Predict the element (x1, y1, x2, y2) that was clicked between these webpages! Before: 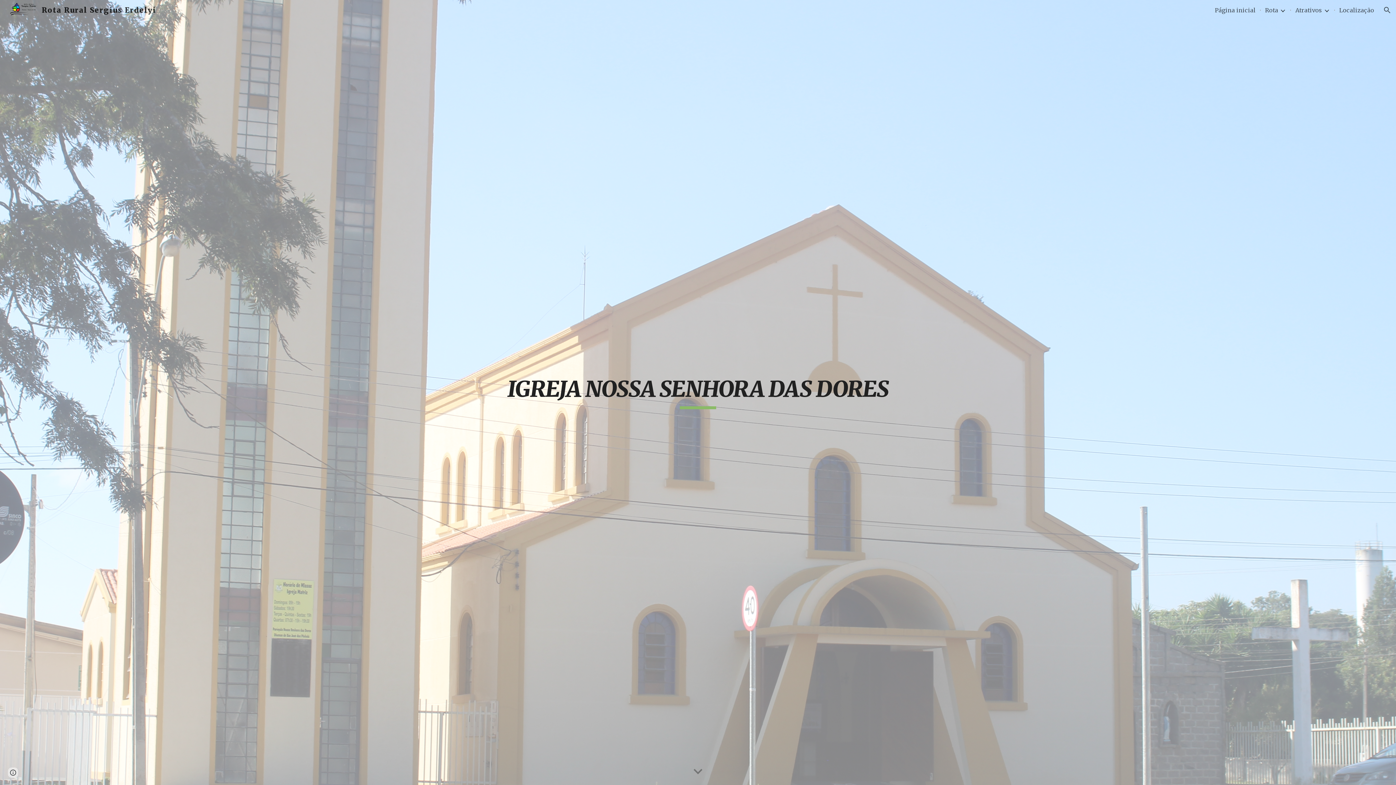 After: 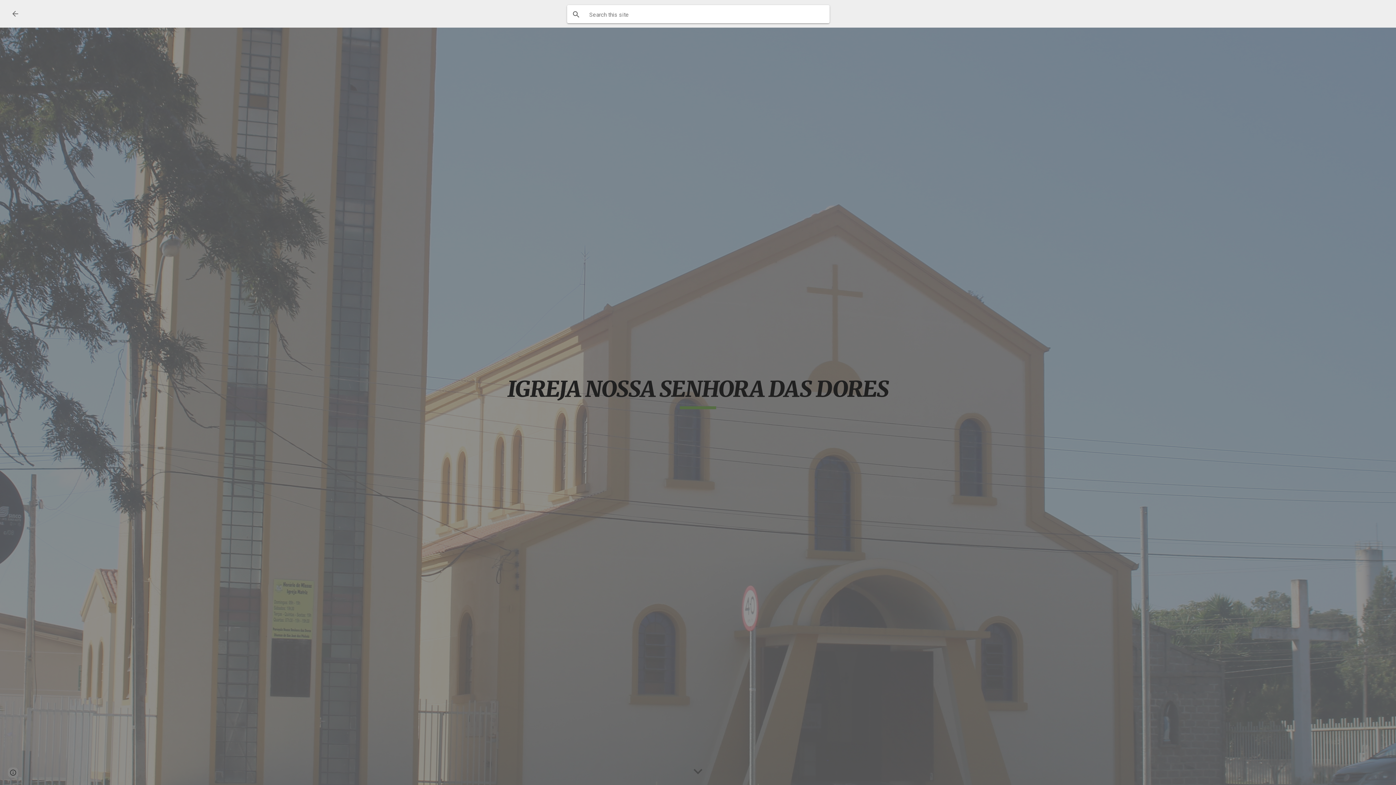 Action: bbox: (1378, 1, 1396, 18) label: Open search bar